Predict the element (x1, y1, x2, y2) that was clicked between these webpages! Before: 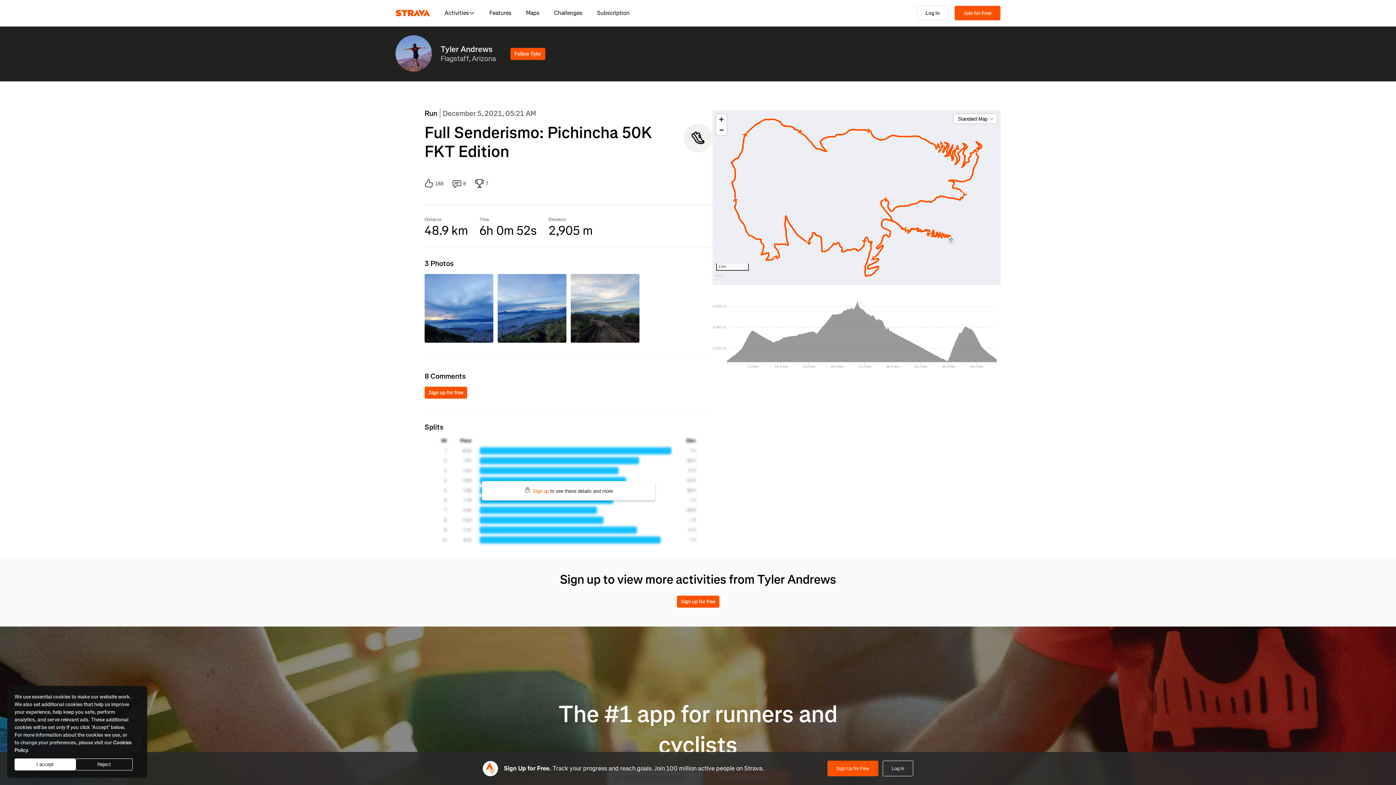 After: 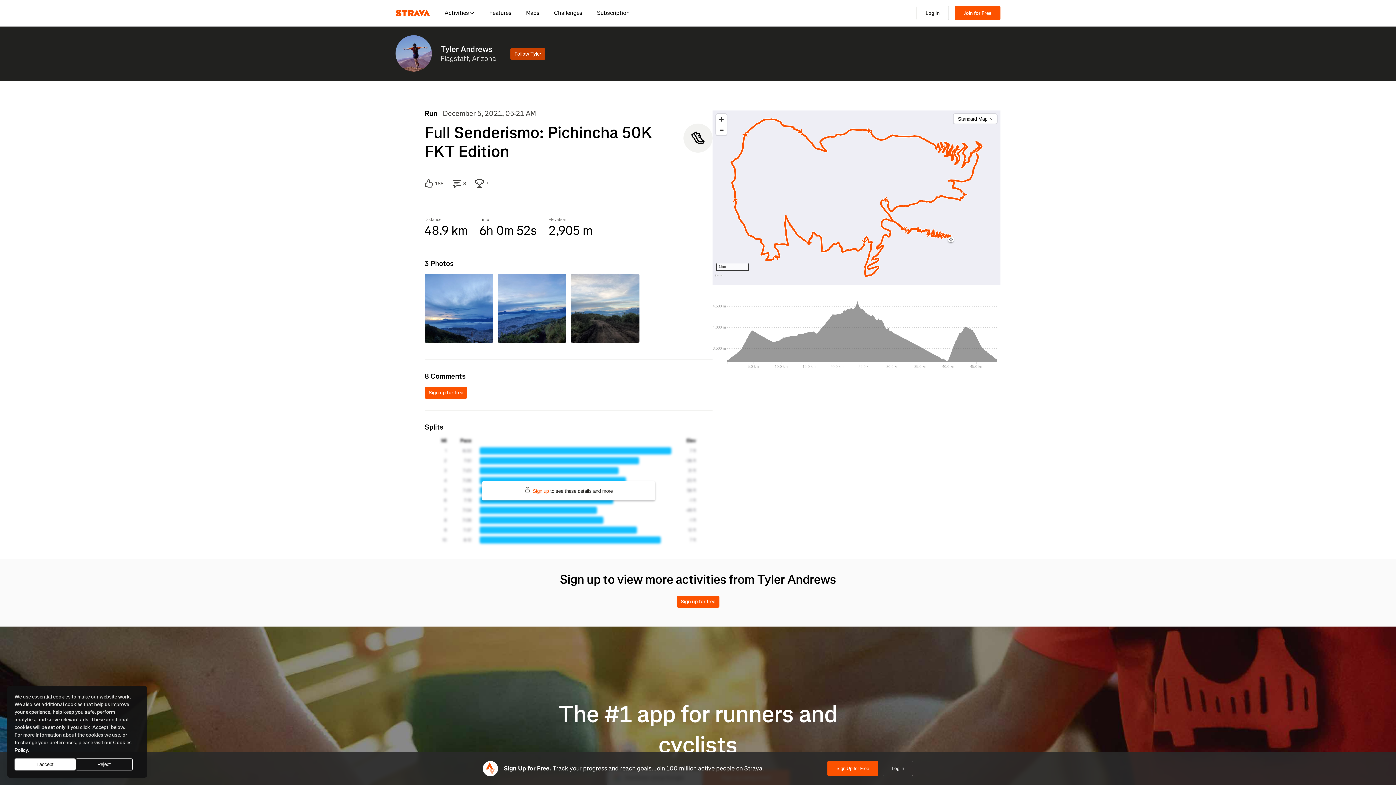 Action: bbox: (510, 48, 545, 60) label: Follow Tyler